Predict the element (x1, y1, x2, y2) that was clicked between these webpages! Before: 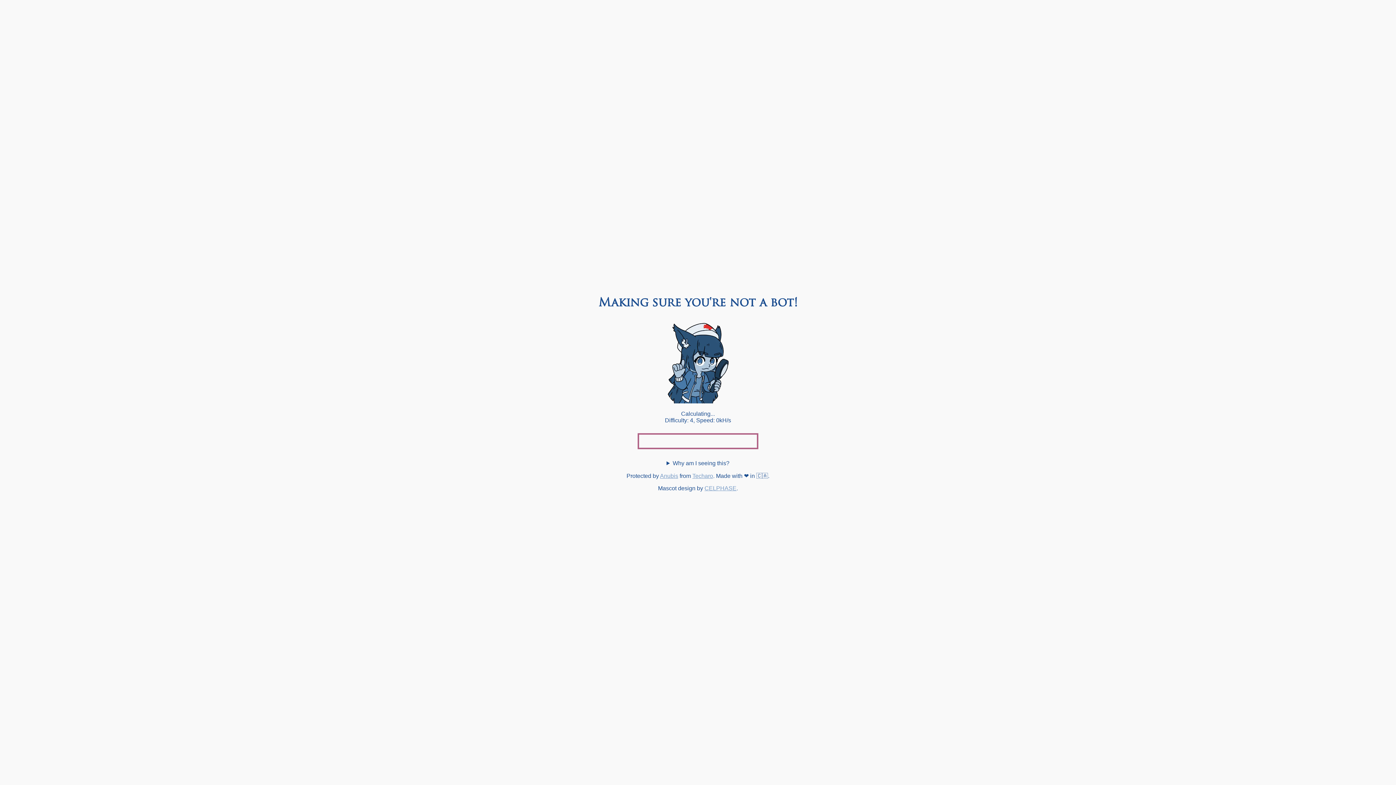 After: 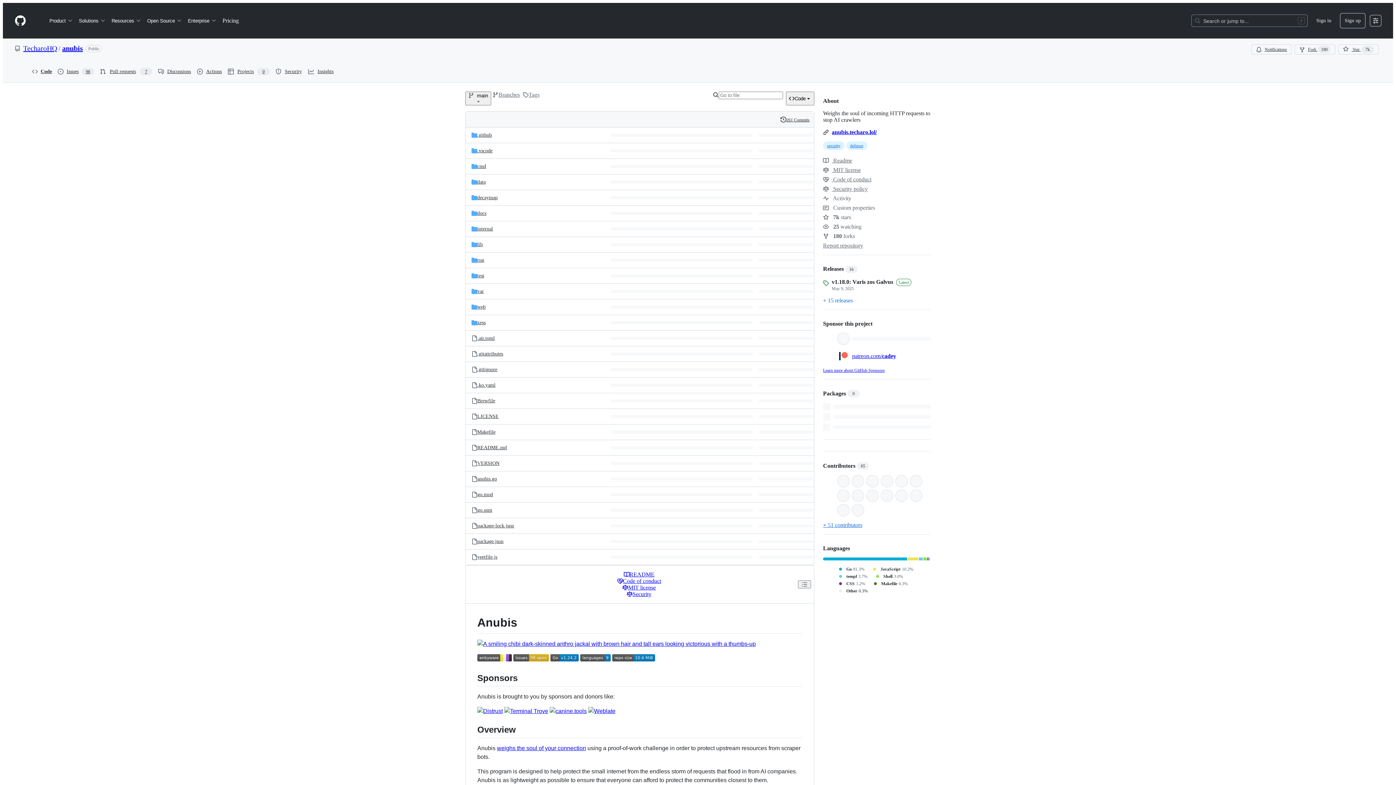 Action: label: Anubis bbox: (660, 473, 678, 479)